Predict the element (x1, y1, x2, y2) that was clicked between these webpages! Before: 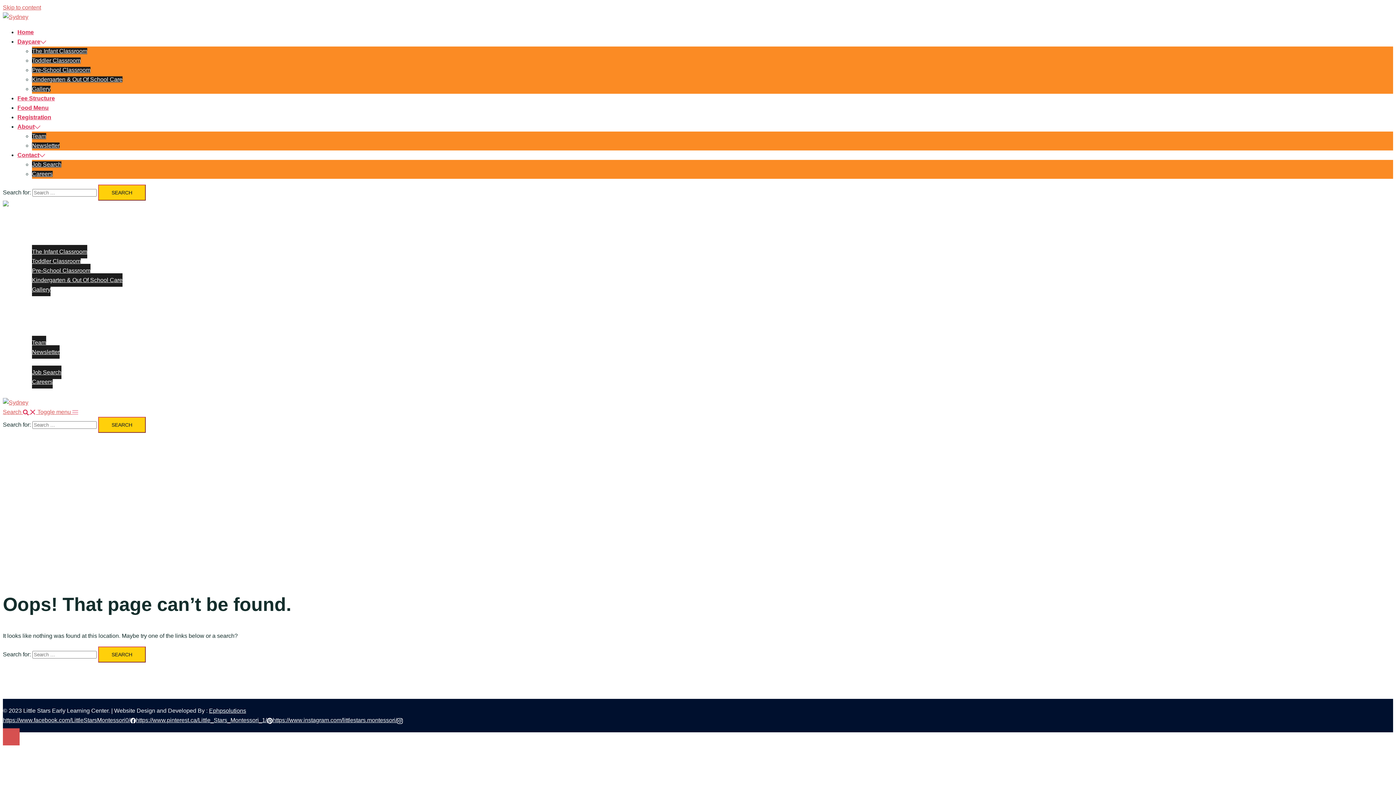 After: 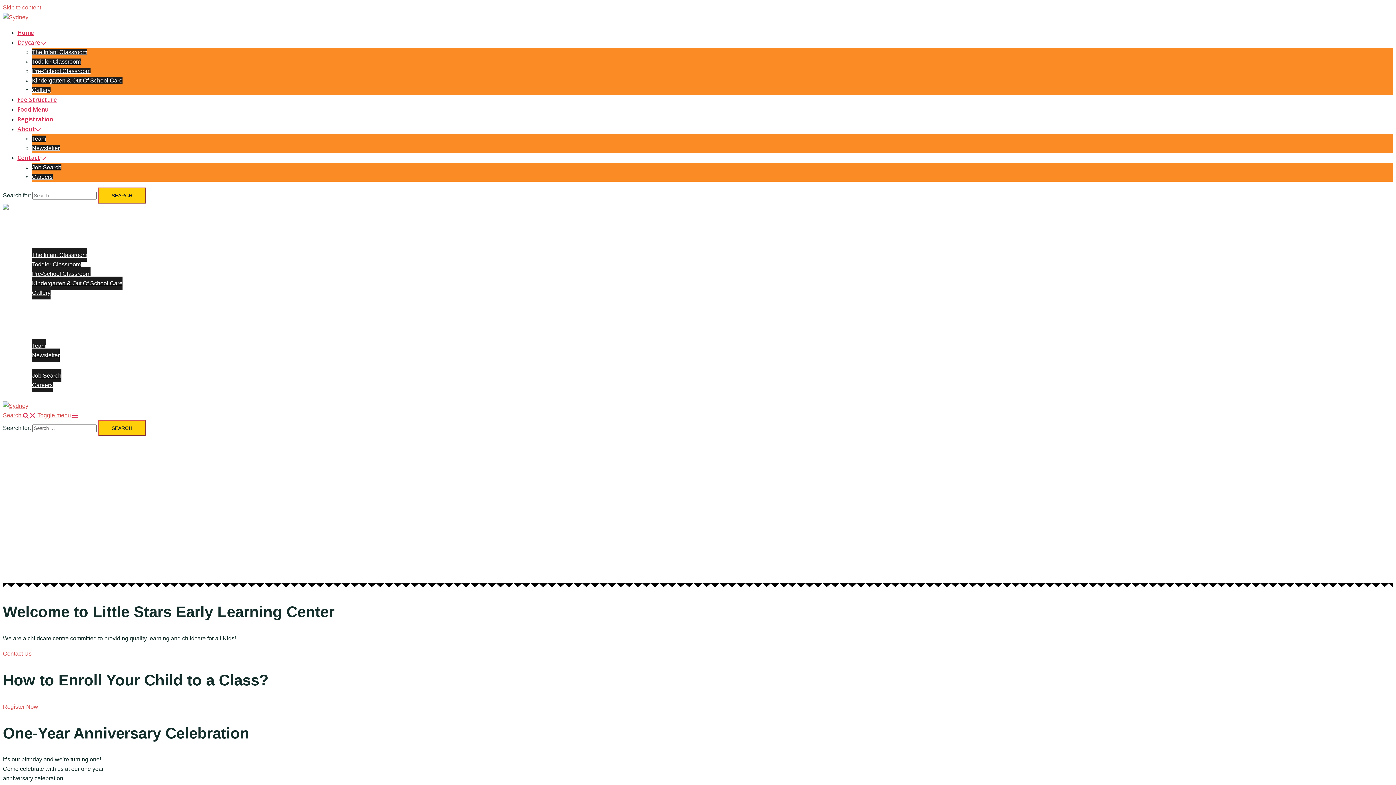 Action: bbox: (2, 202, 28, 208)